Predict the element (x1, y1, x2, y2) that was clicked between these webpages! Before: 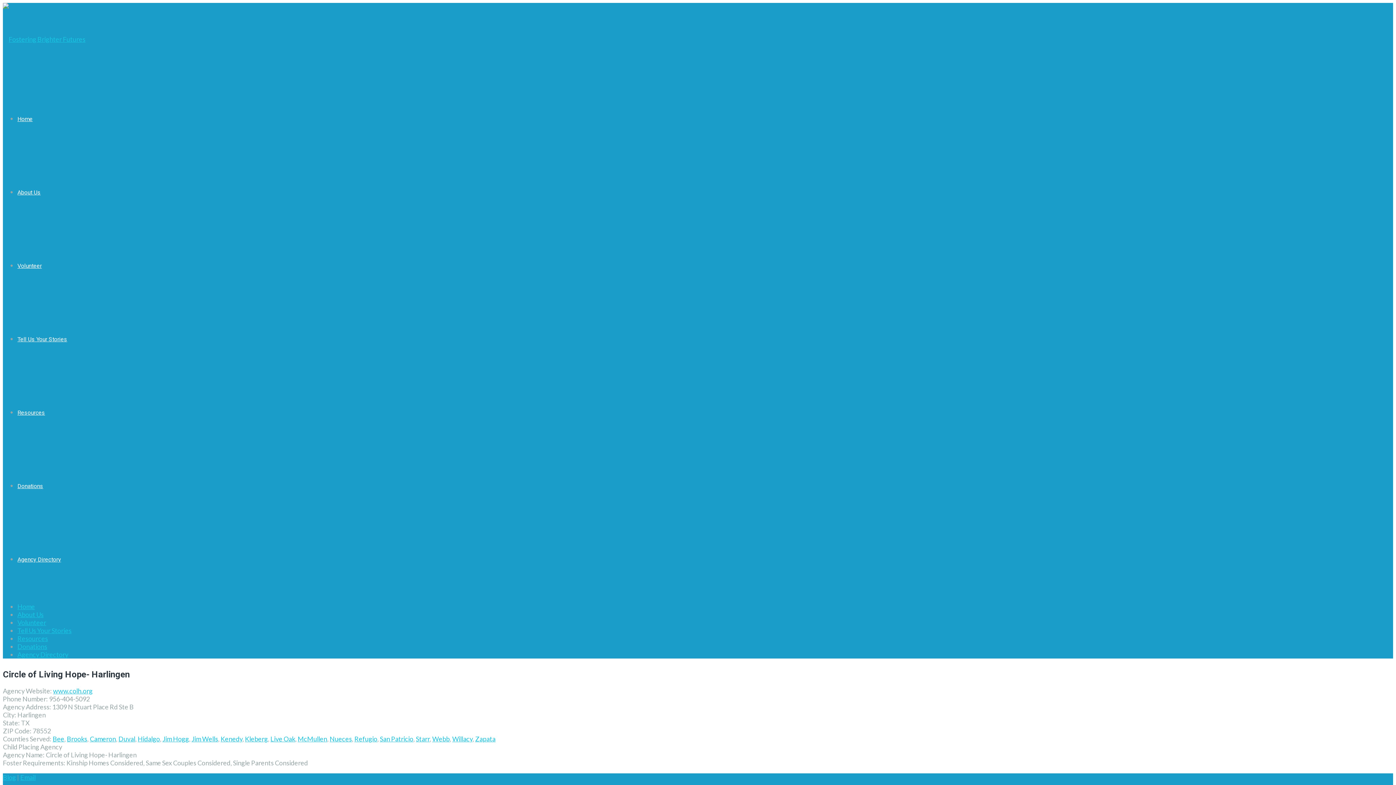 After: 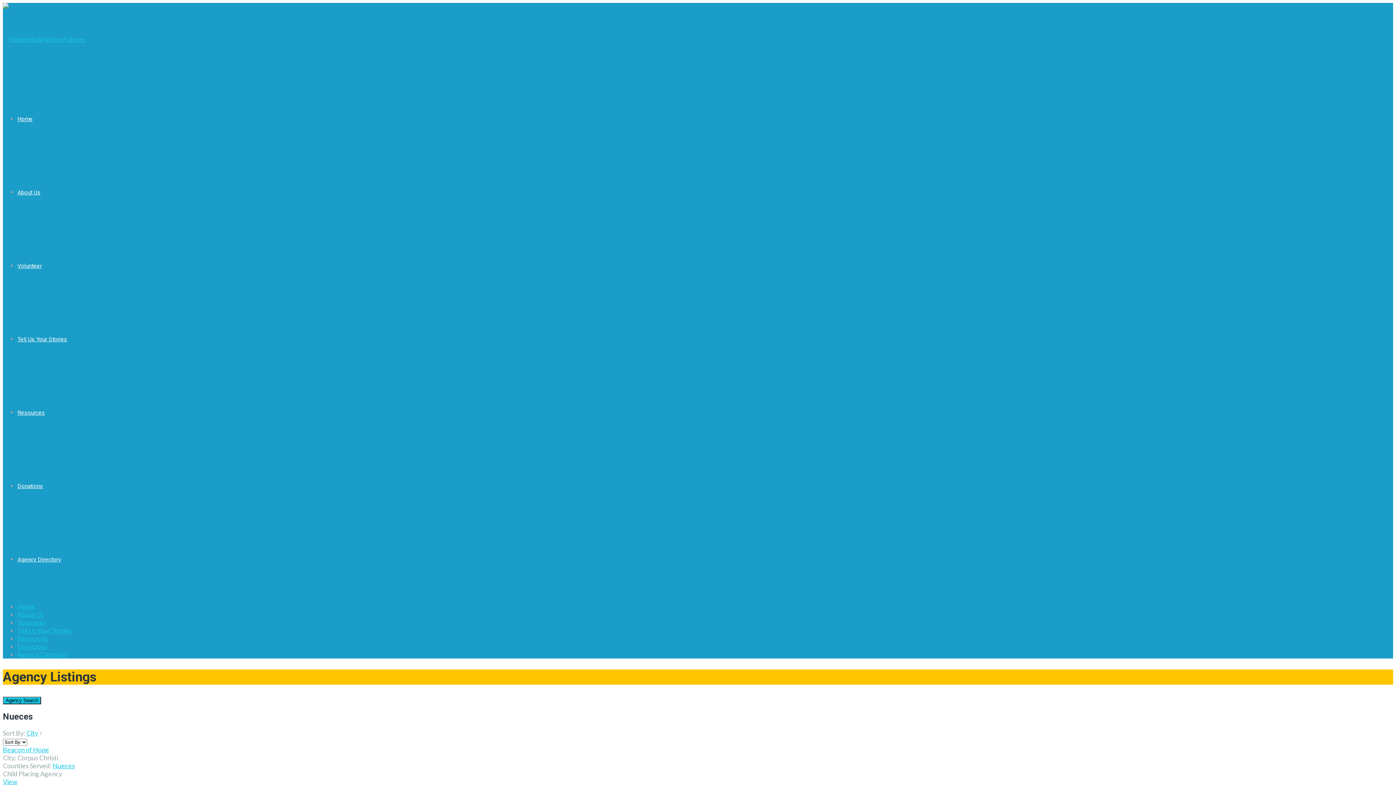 Action: bbox: (329, 735, 352, 743) label: Nueces